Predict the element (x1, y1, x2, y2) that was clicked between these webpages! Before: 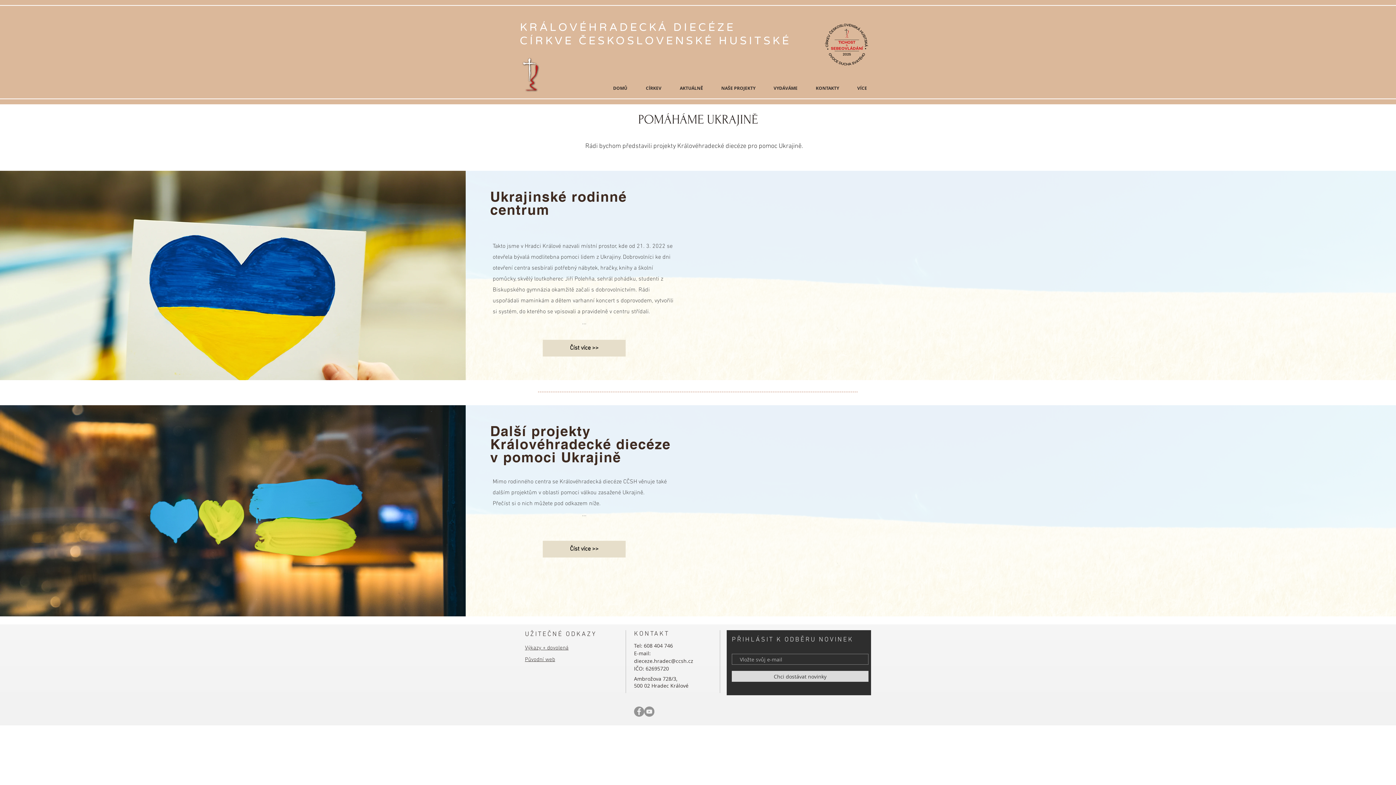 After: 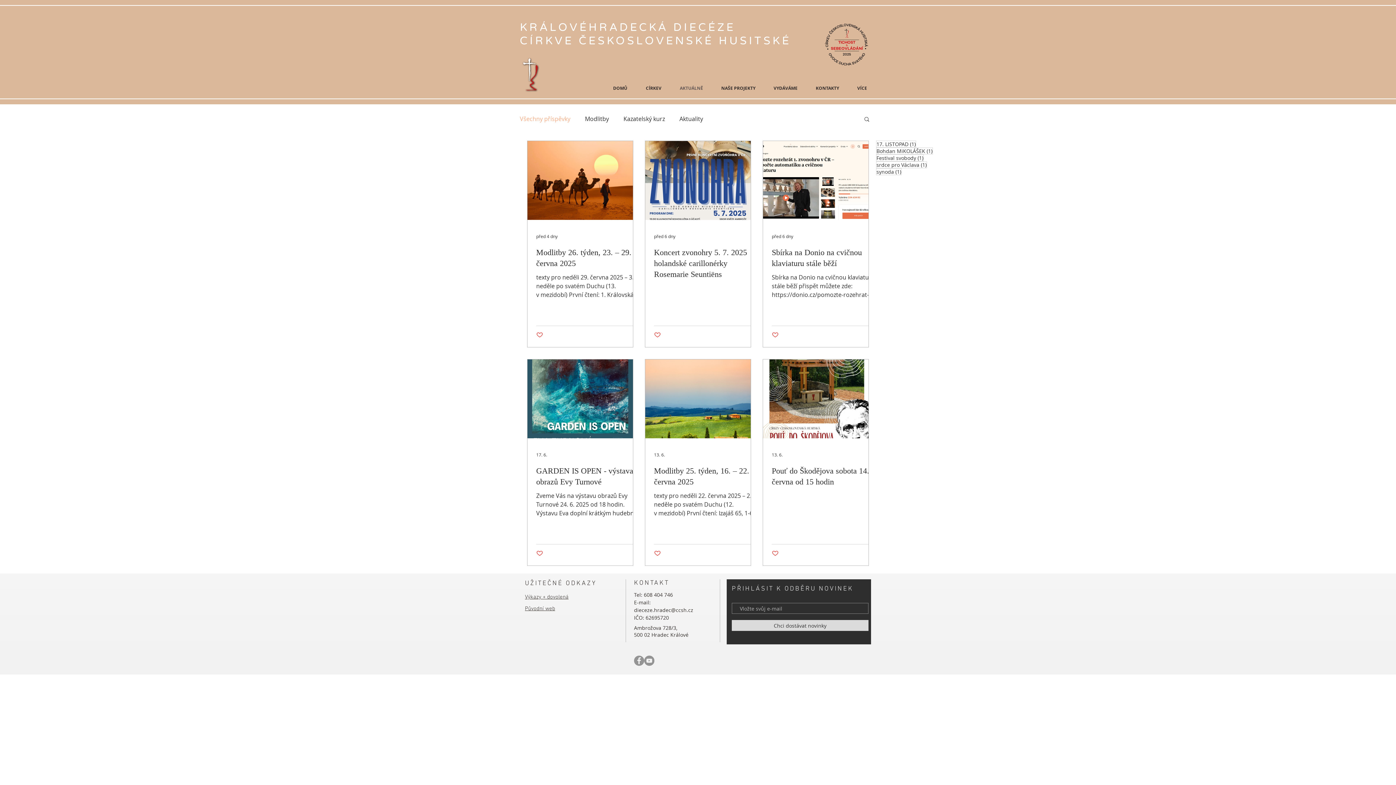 Action: label: AKTUÁLNĚ bbox: (670, 84, 712, 92)